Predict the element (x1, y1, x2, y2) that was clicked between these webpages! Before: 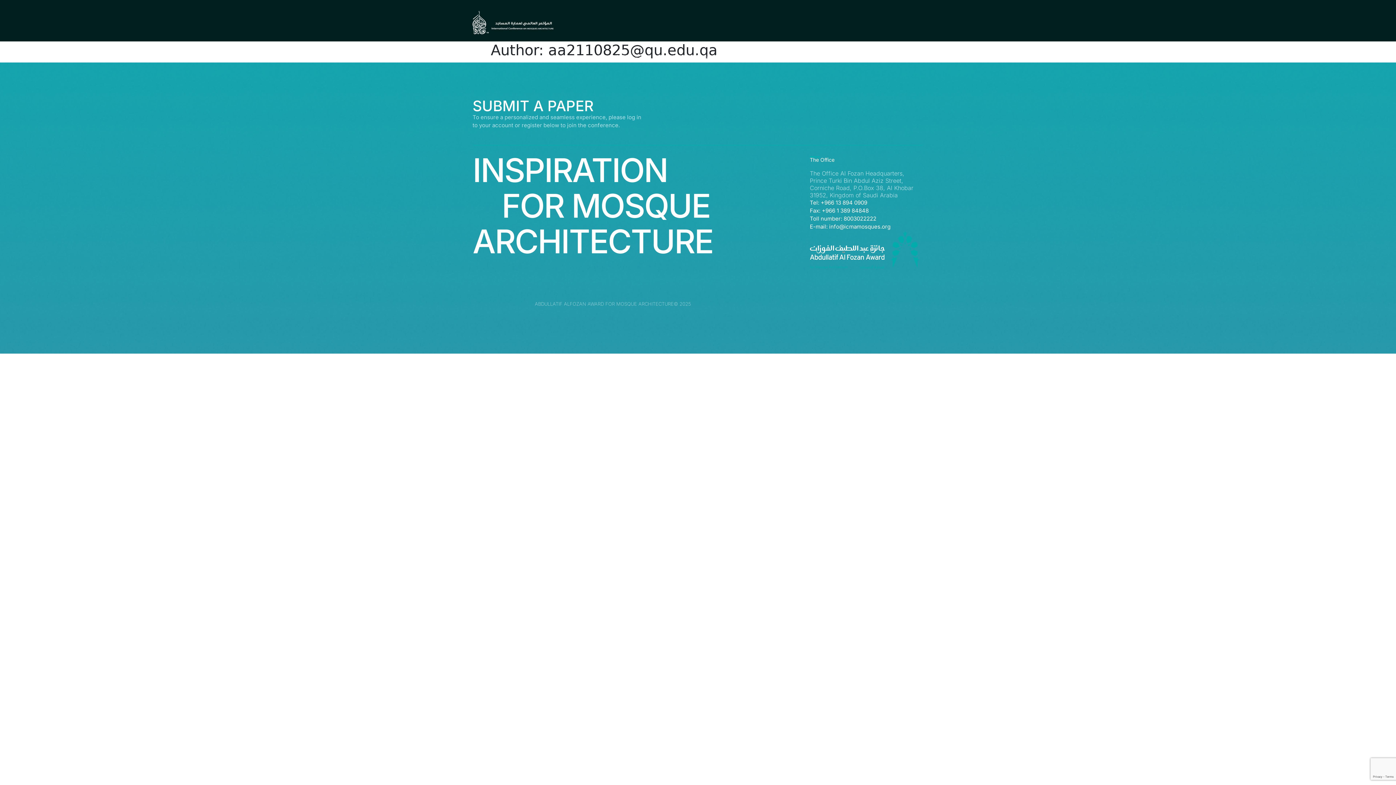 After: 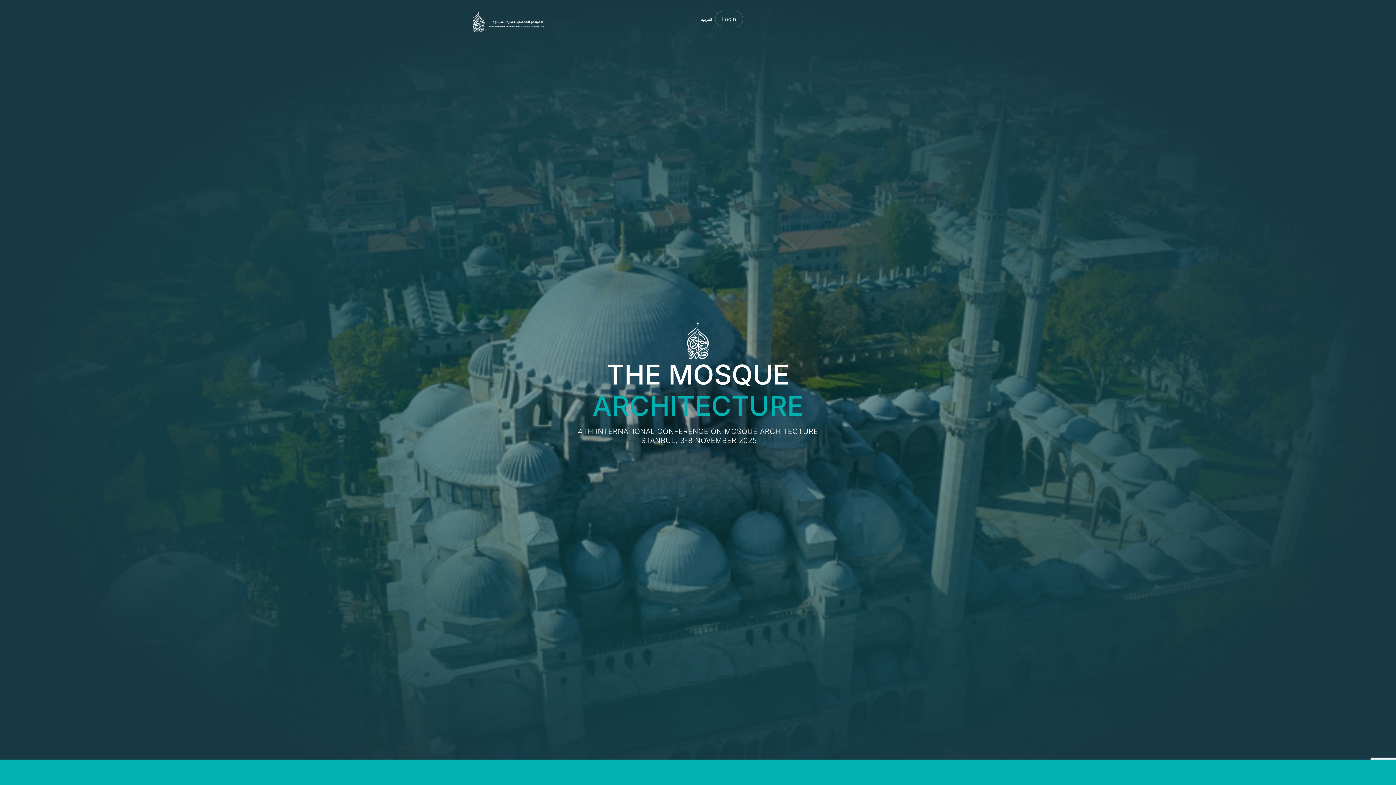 Action: bbox: (472, 10, 554, 34)